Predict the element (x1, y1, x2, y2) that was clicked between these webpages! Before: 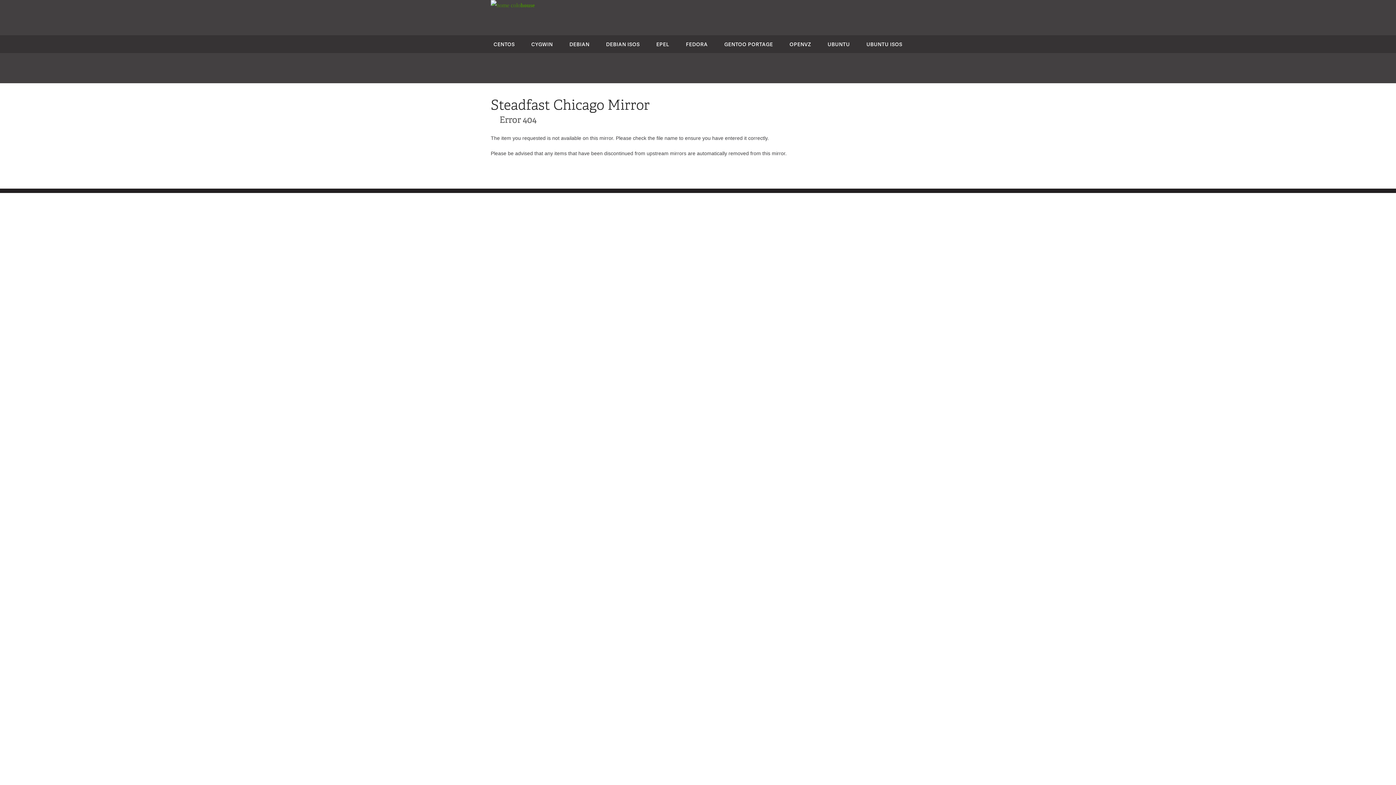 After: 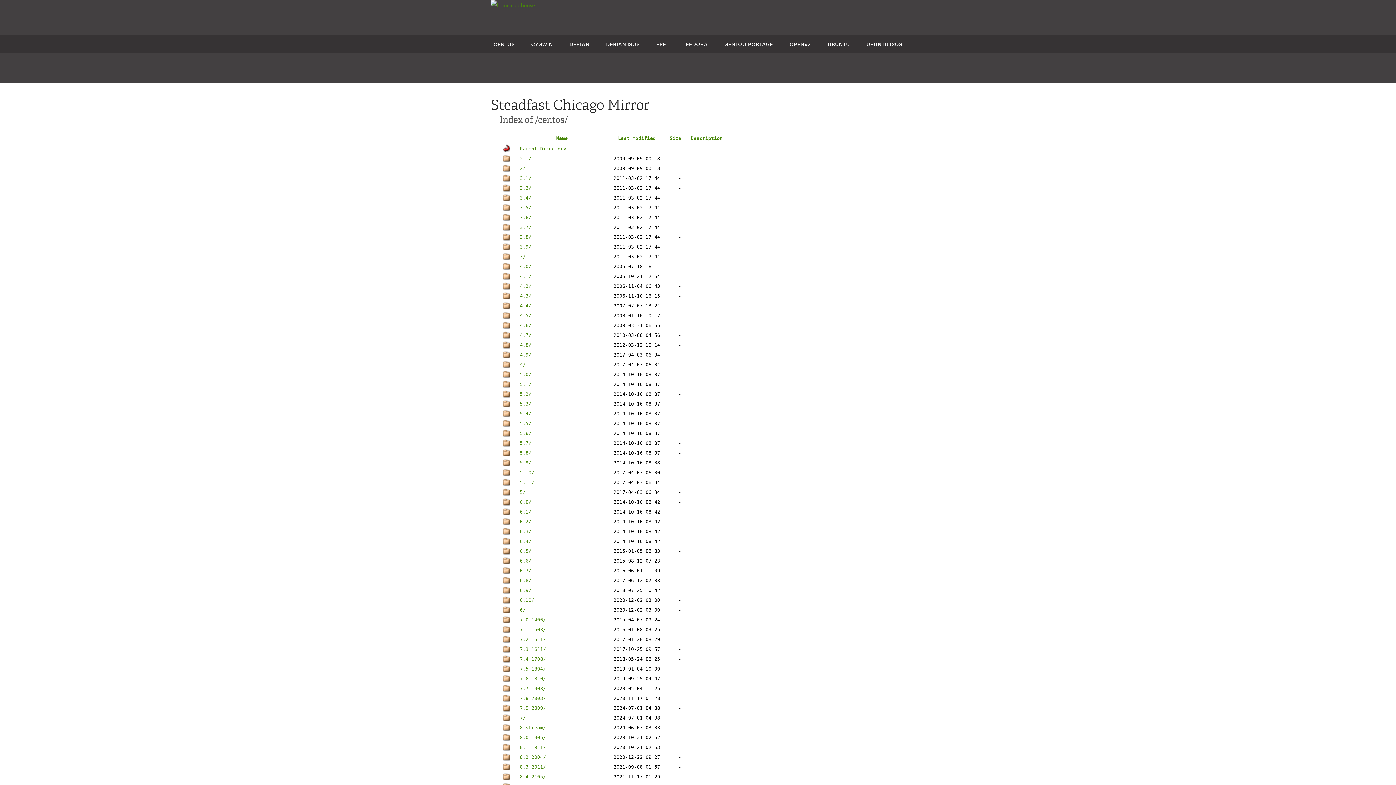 Action: bbox: (493, 40, 514, 47) label: CENTOS